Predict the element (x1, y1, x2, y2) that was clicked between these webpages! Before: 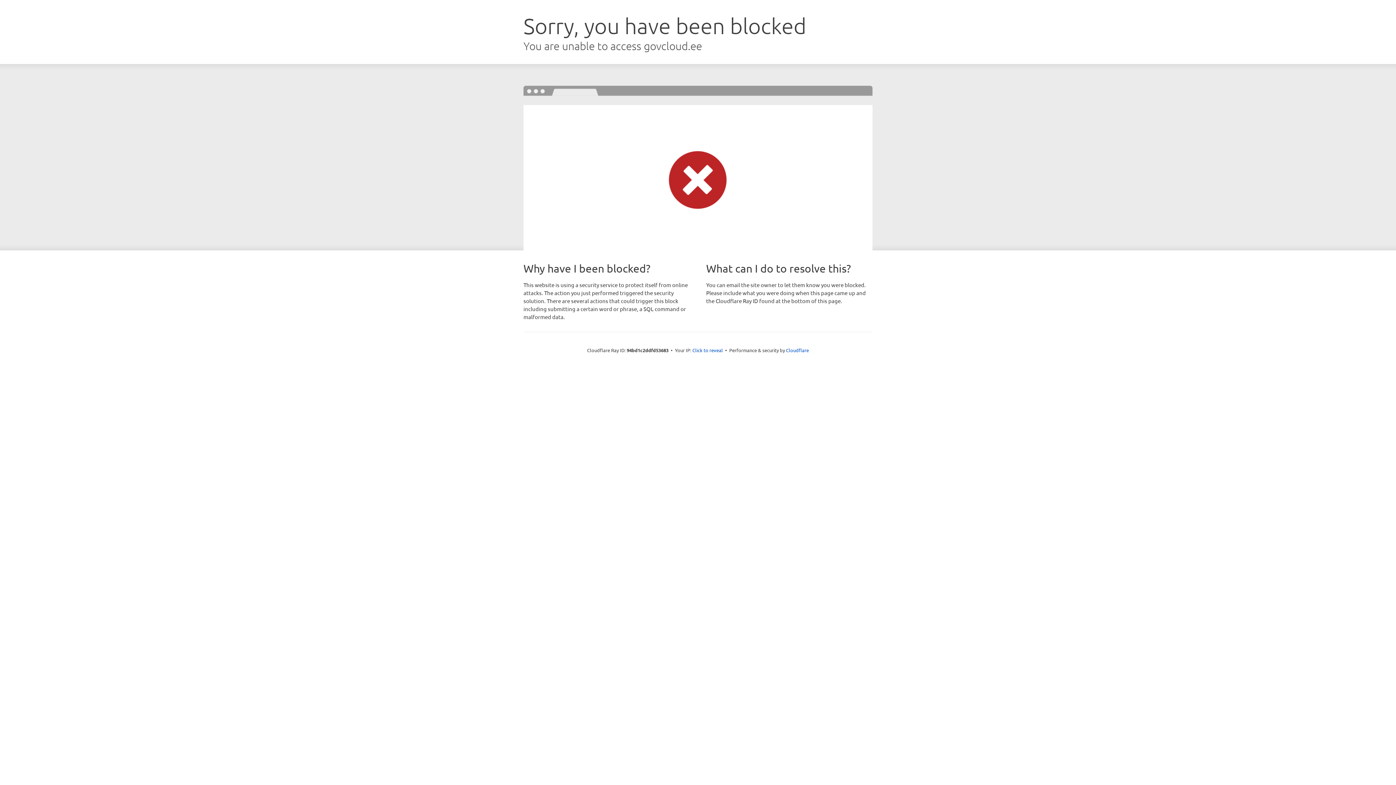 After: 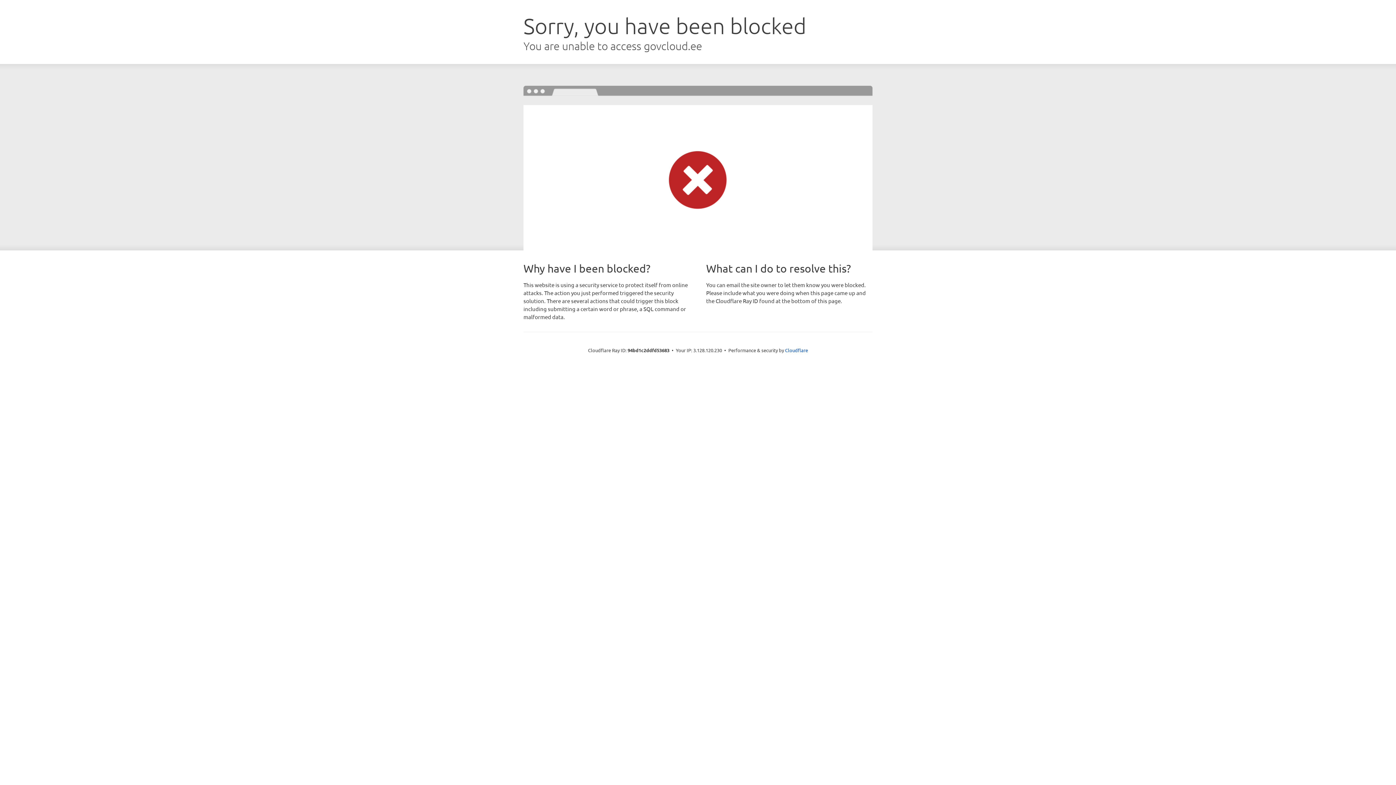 Action: label: Click to reveal bbox: (692, 346, 723, 353)